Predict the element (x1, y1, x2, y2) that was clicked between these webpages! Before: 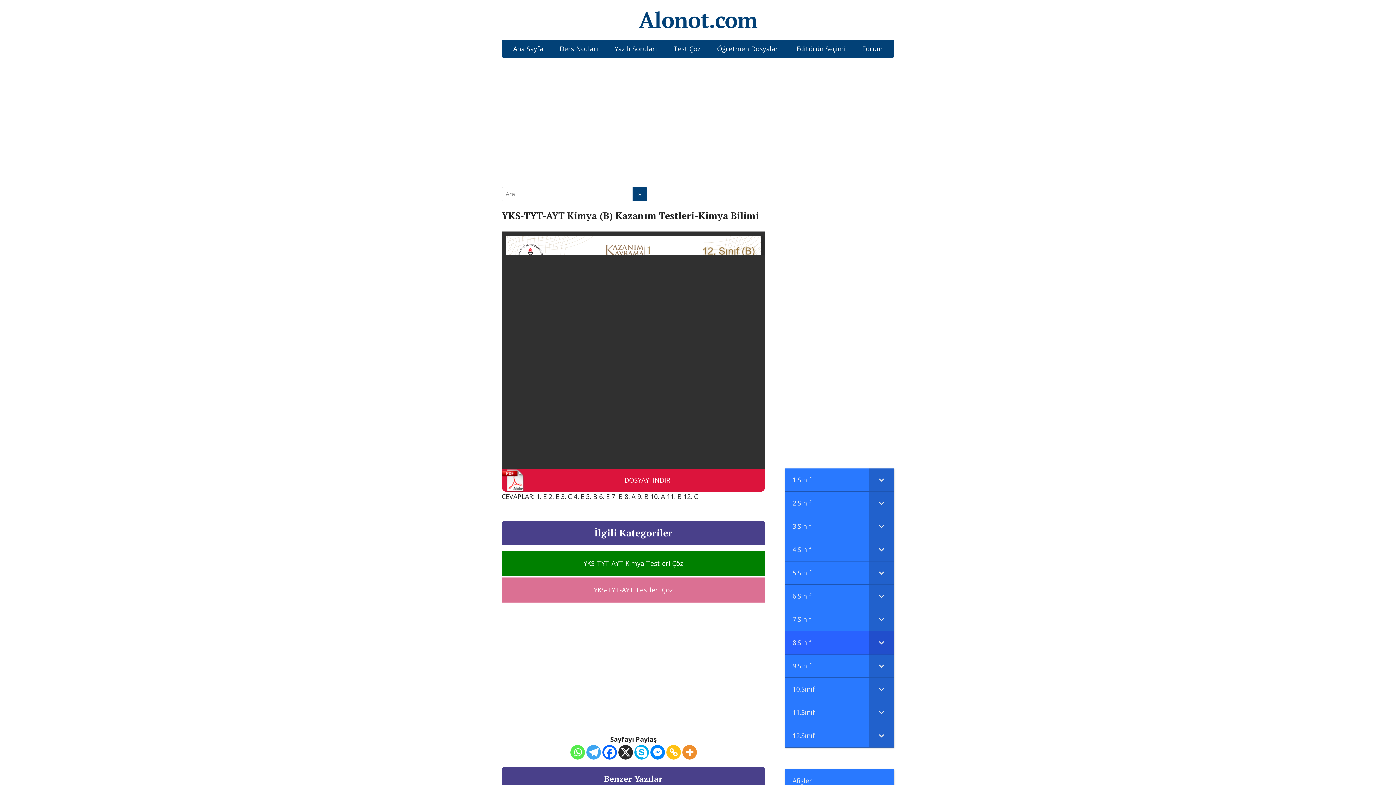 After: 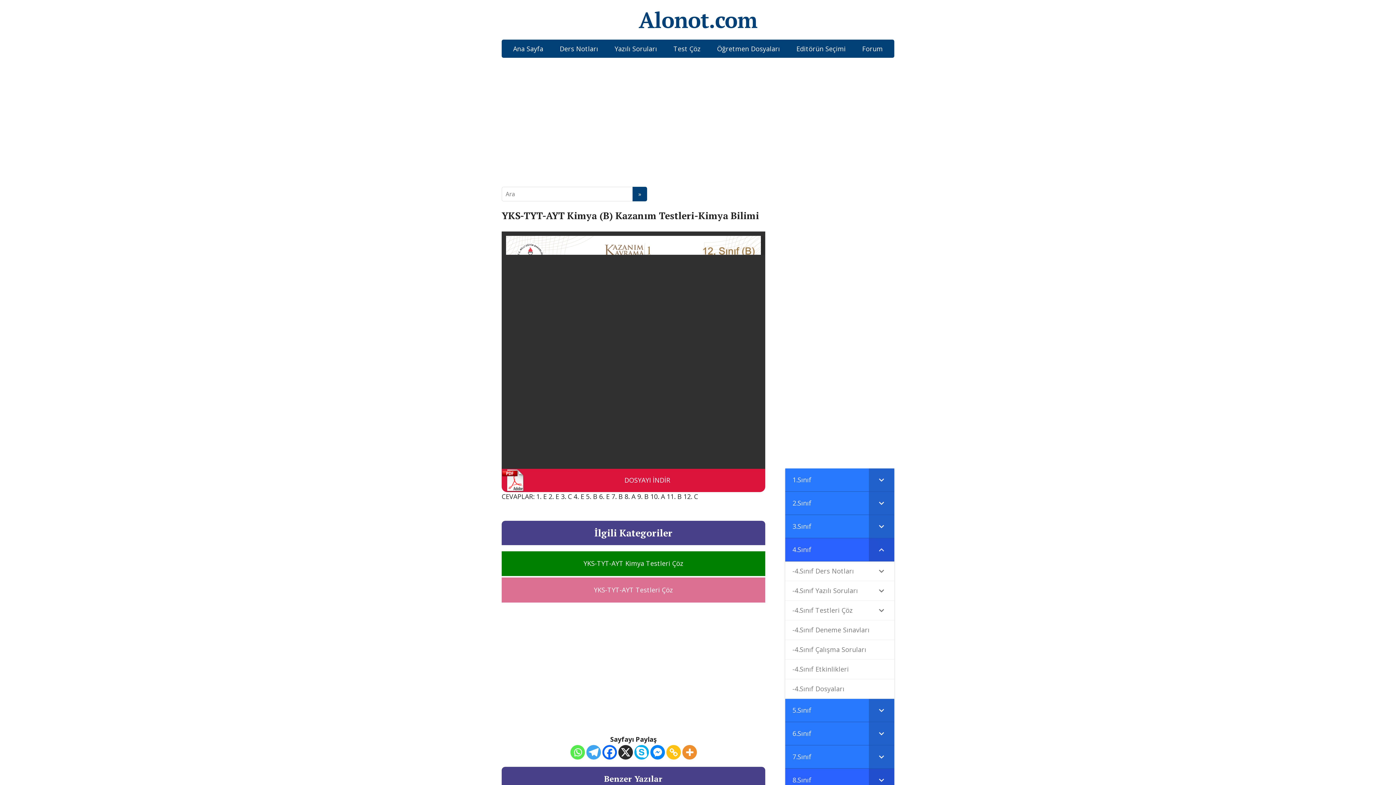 Action: label: Toggle Submenu bbox: (869, 538, 894, 561)